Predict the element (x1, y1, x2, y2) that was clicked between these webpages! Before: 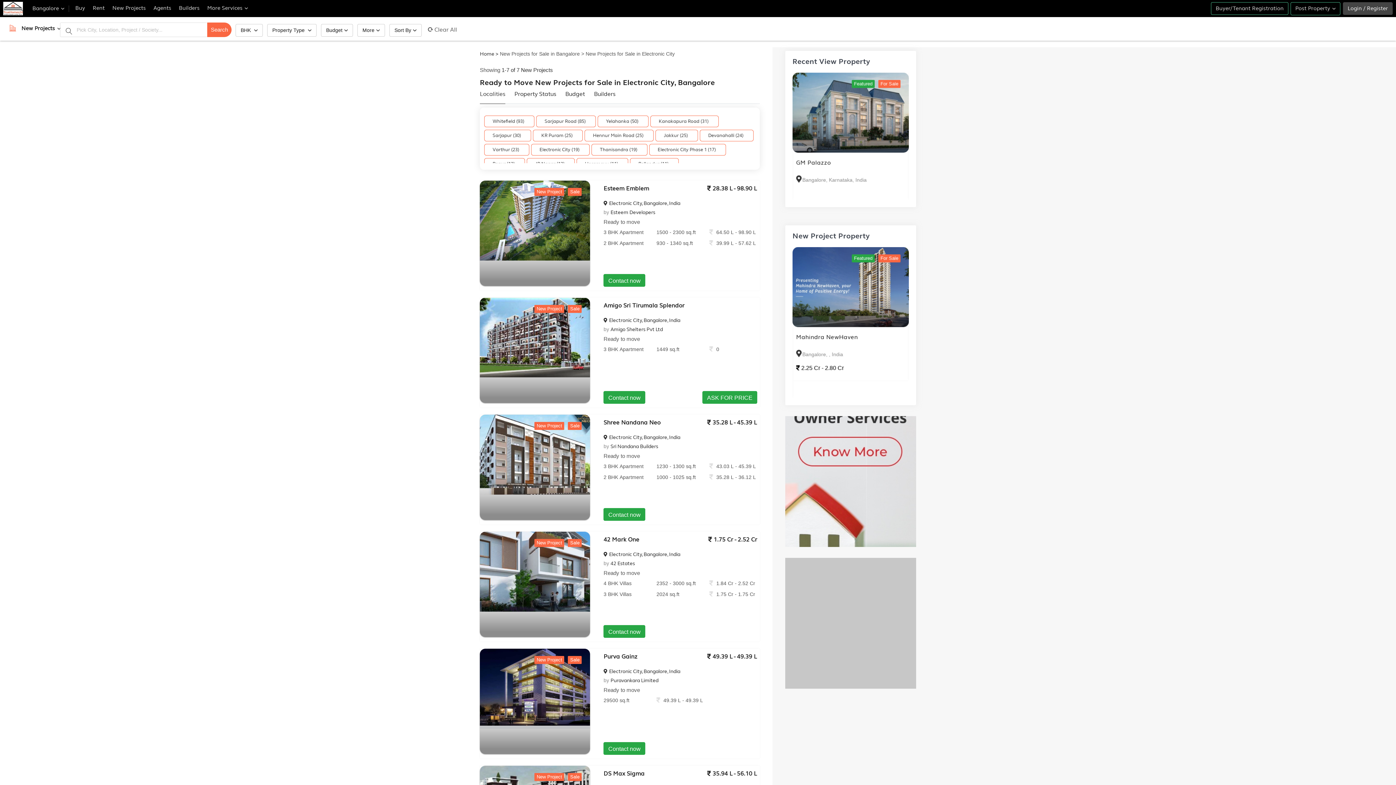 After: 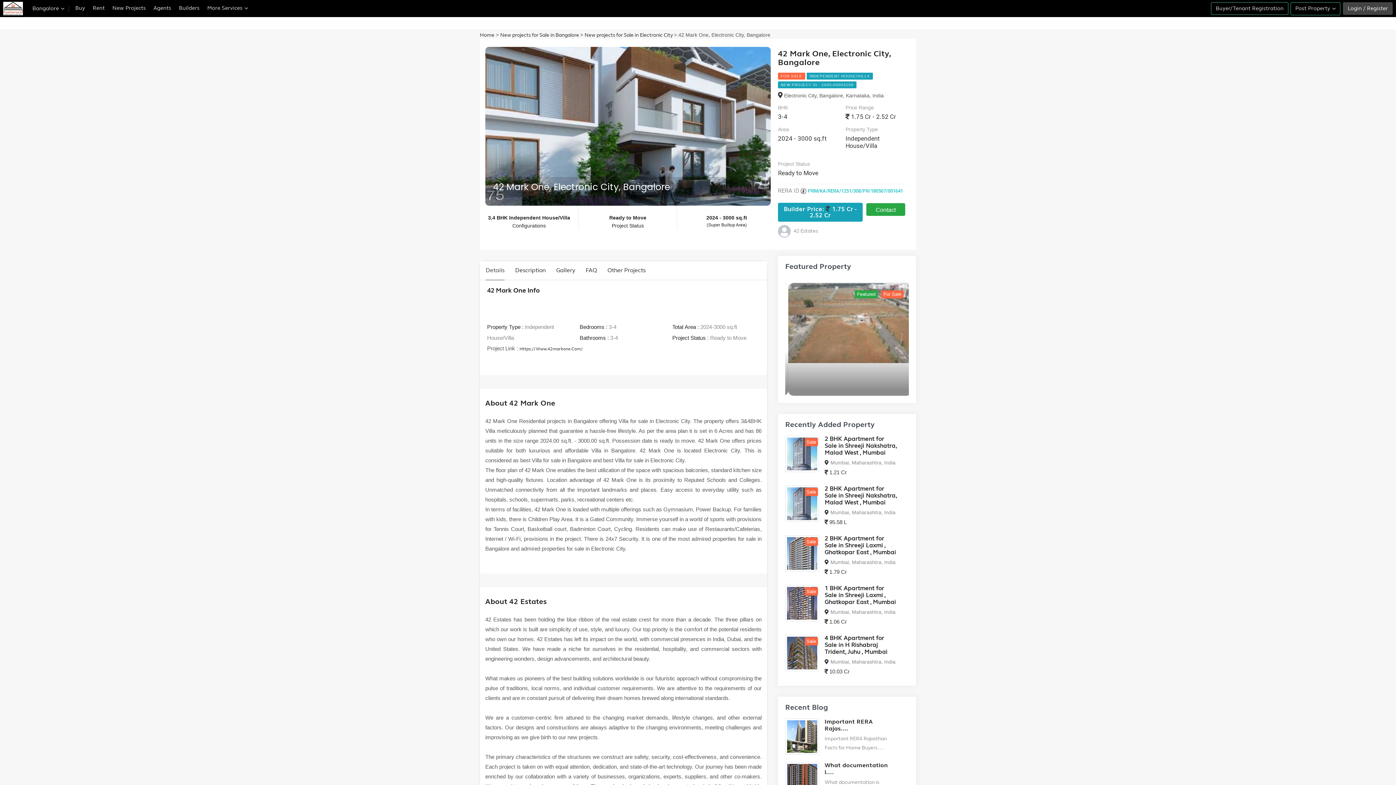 Action: bbox: (480, 447, 590, 552)